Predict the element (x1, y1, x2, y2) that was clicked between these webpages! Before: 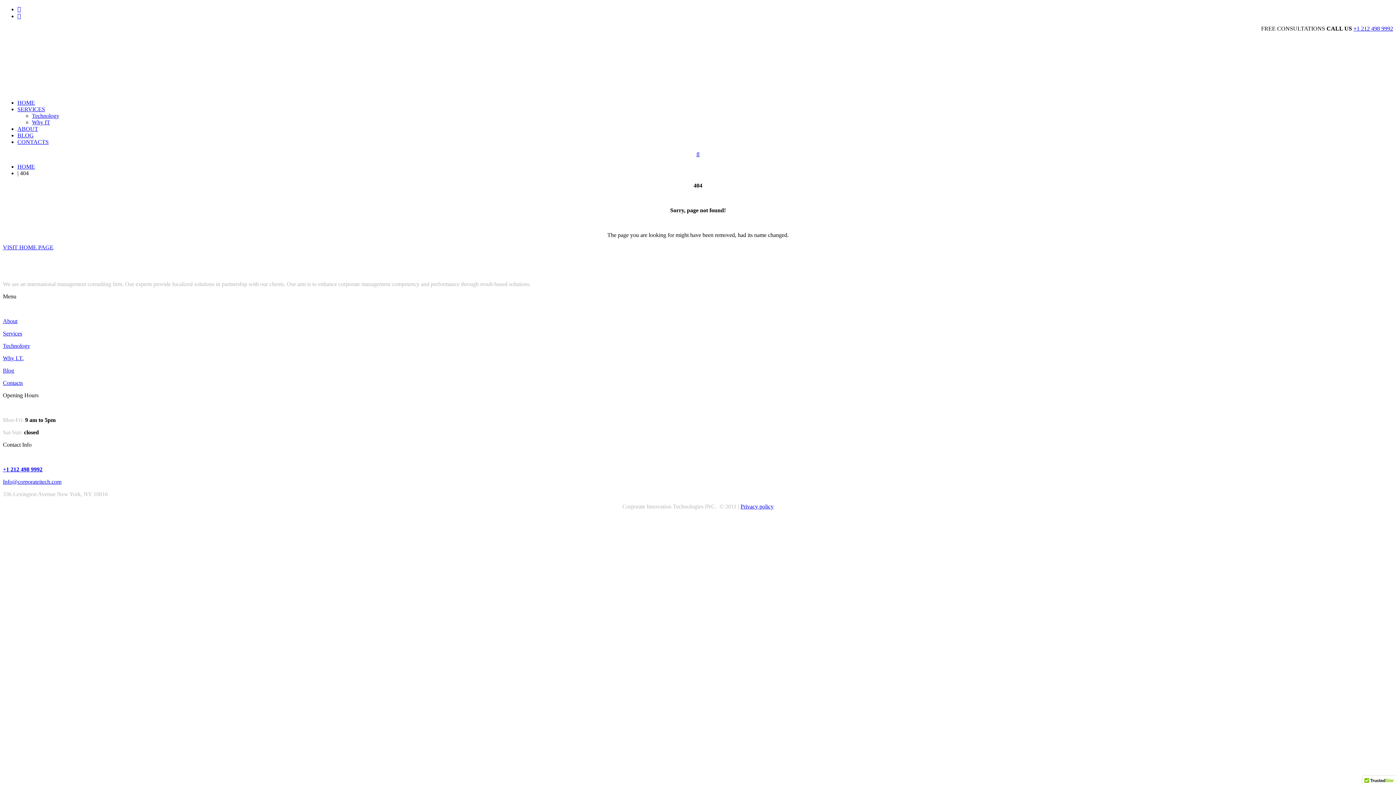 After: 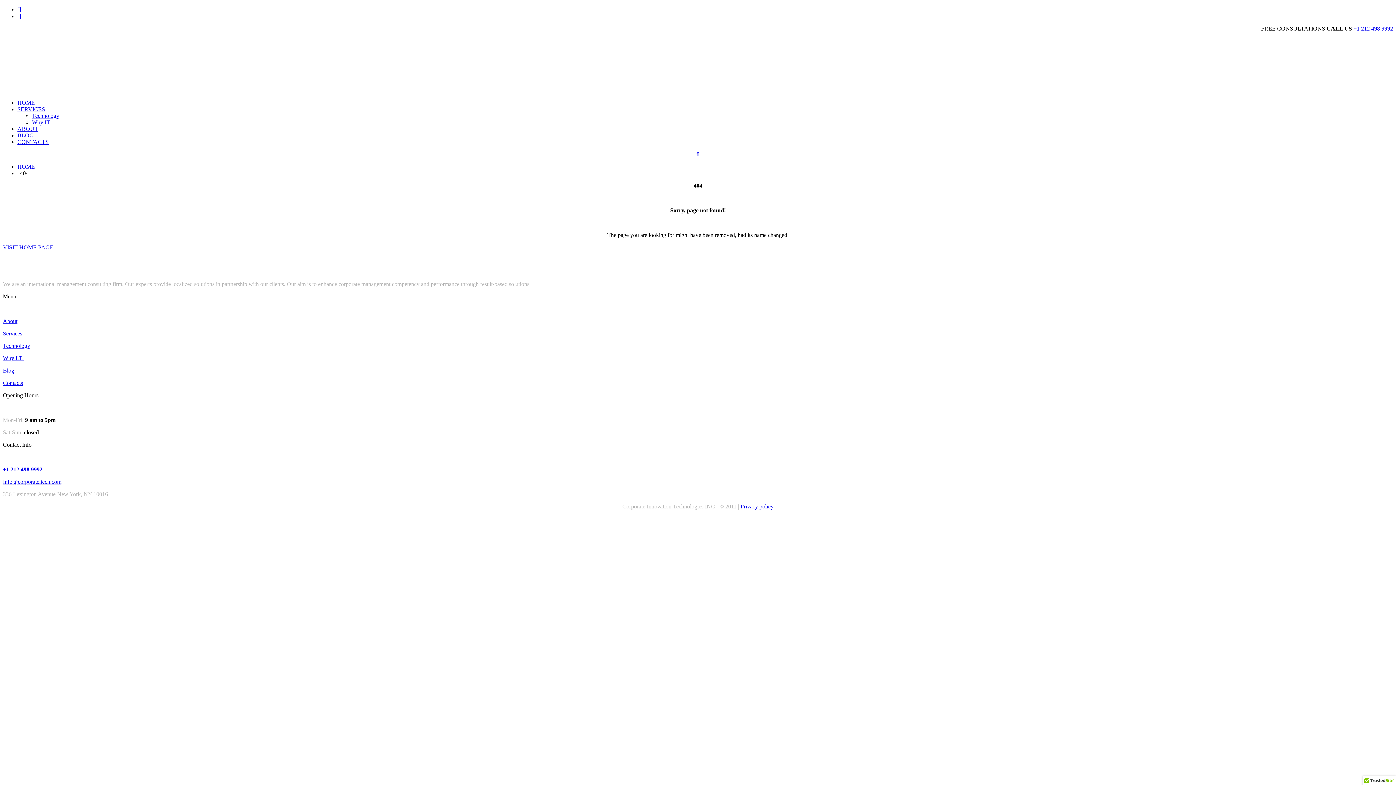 Action: bbox: (696, 151, 699, 157) label: 